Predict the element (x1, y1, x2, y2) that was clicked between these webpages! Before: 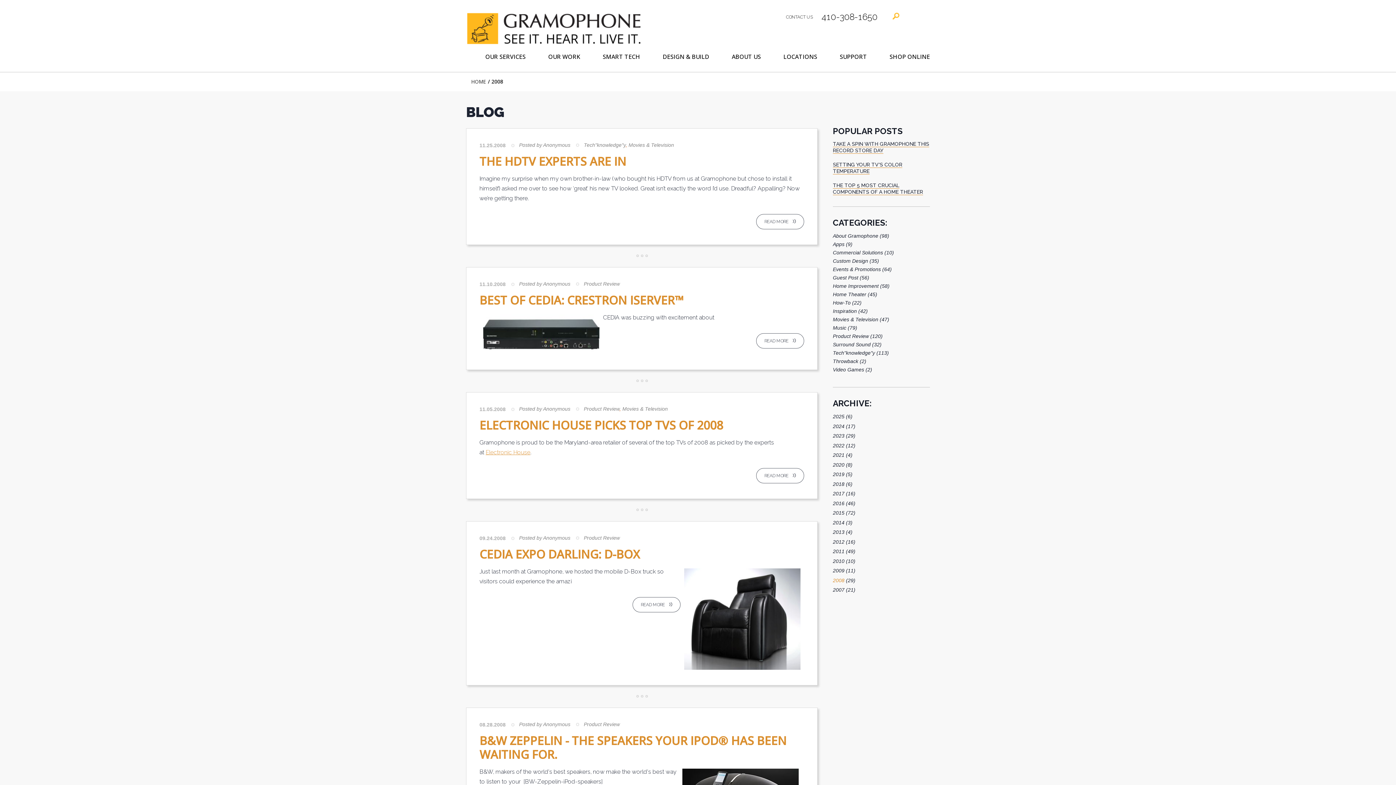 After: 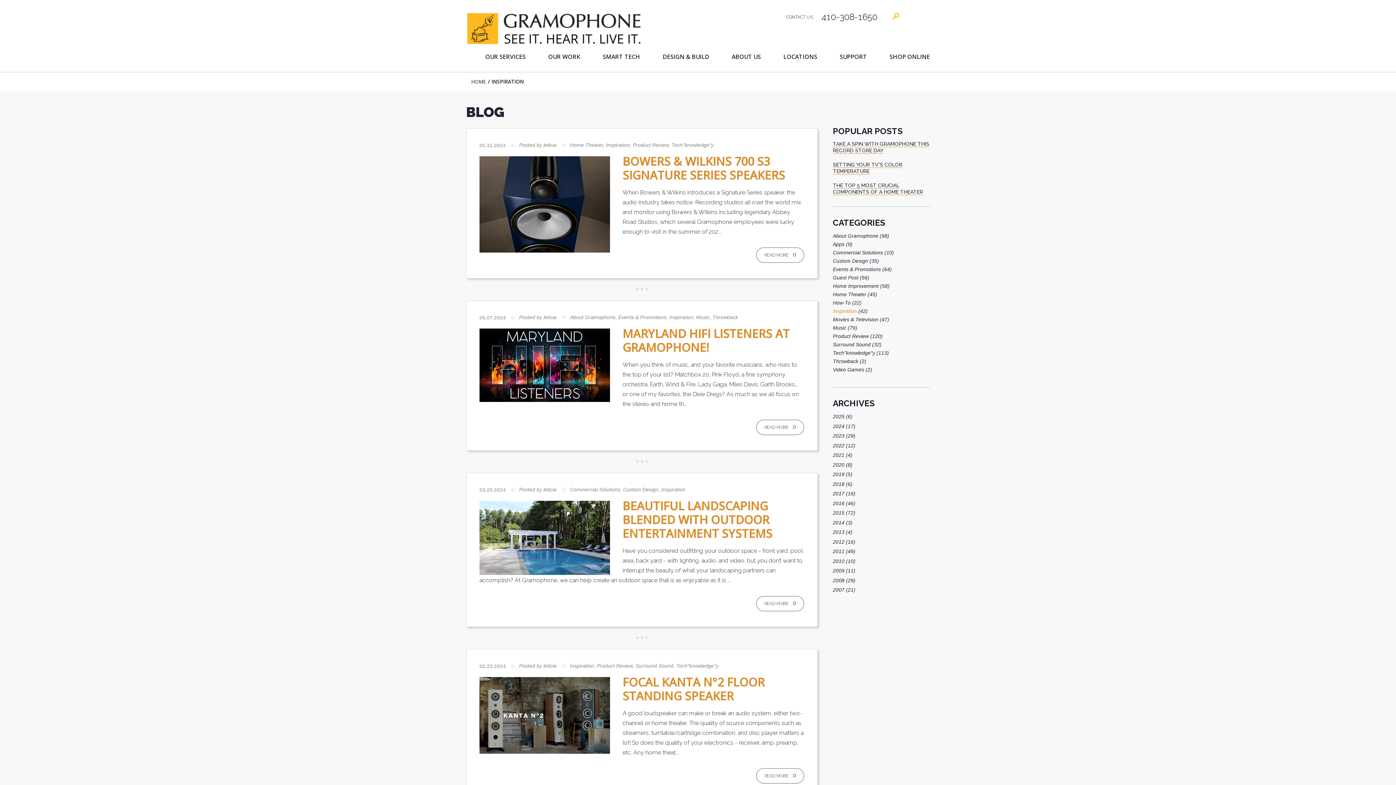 Action: bbox: (833, 308, 857, 314) label: Inspiration